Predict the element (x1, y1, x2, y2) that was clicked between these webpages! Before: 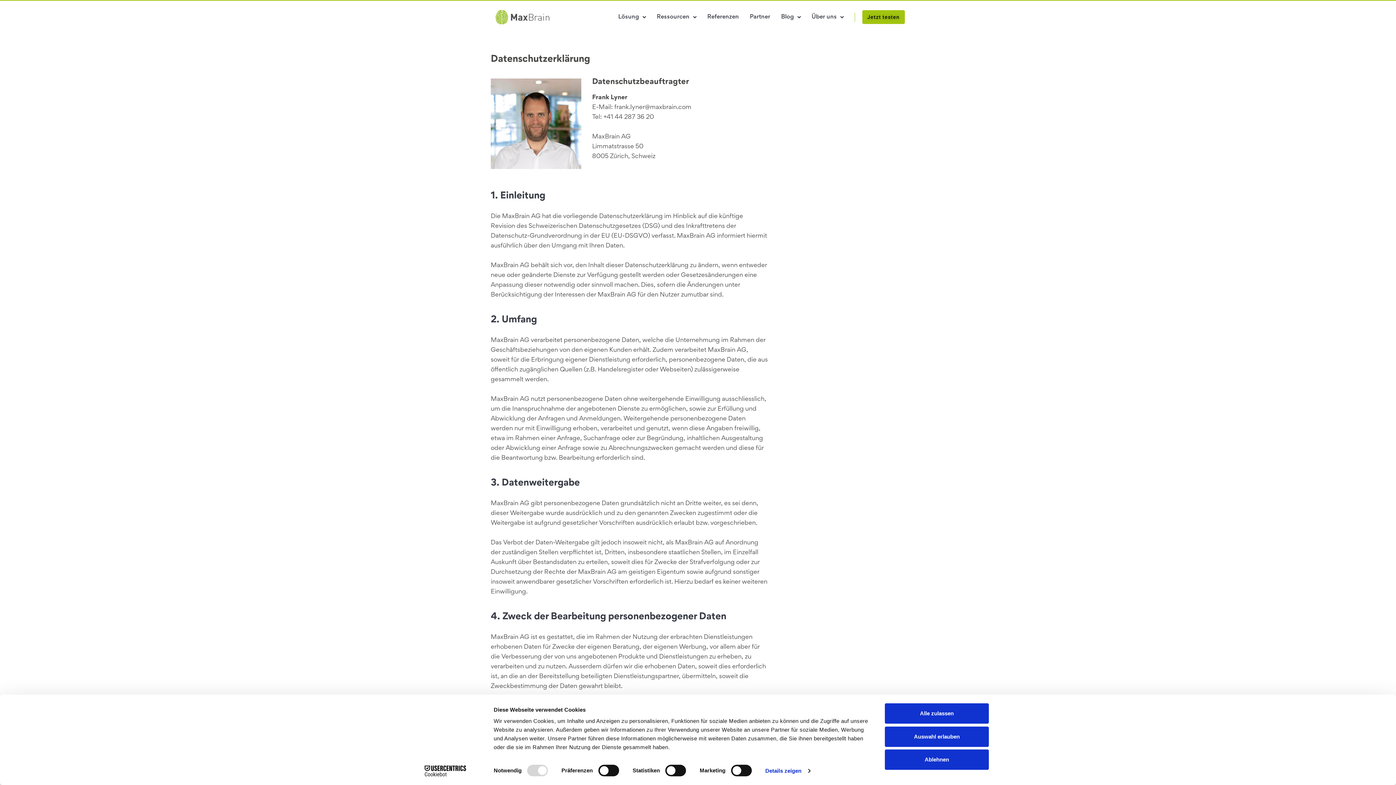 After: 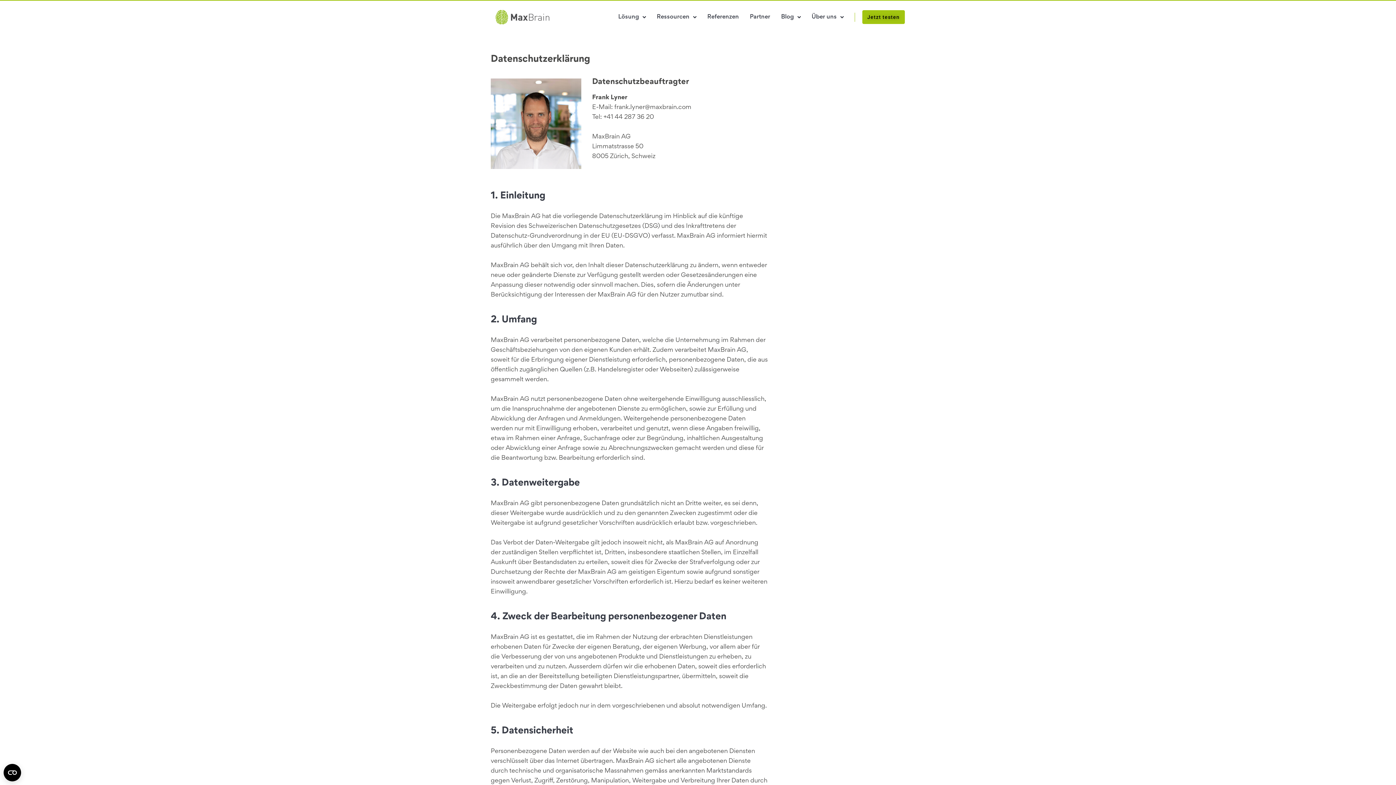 Action: label: Ablehnen bbox: (885, 749, 989, 770)